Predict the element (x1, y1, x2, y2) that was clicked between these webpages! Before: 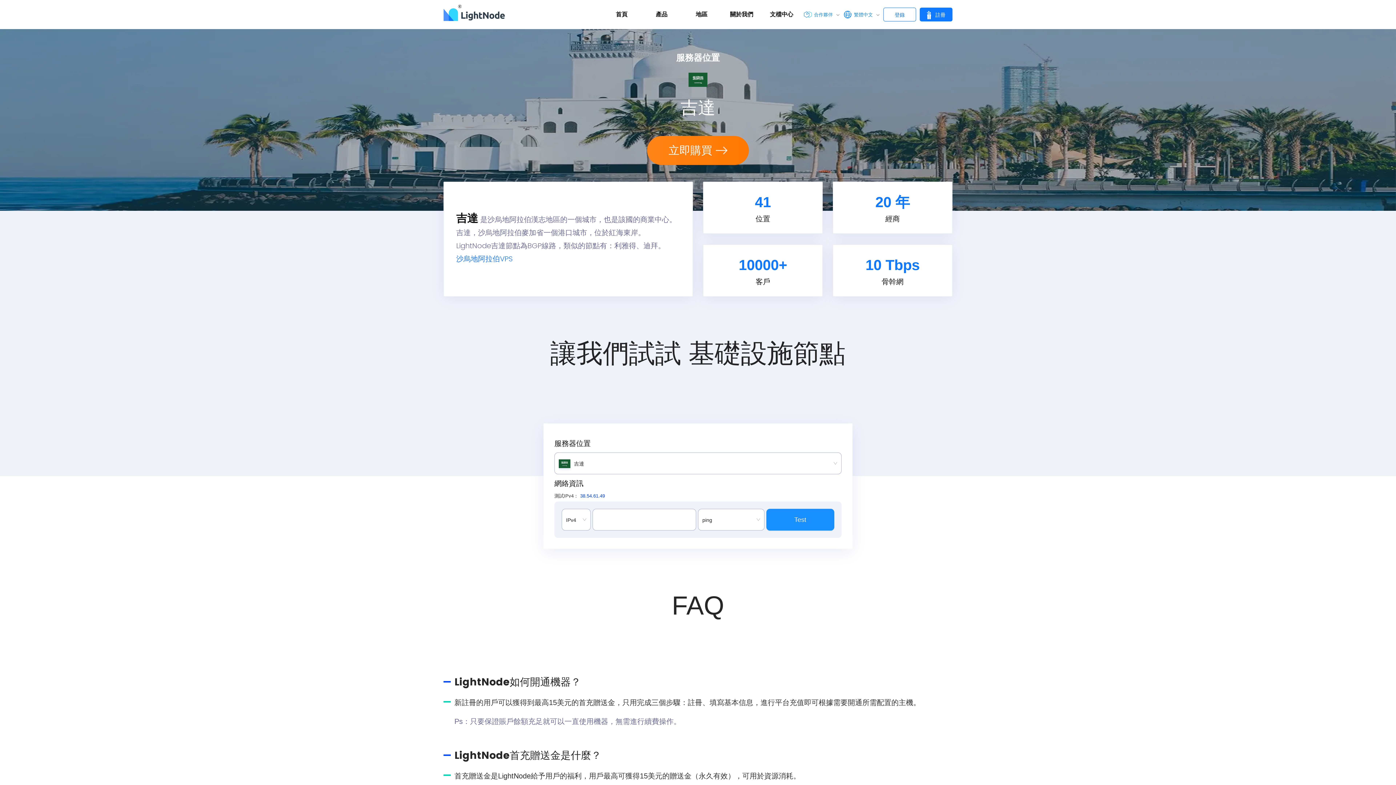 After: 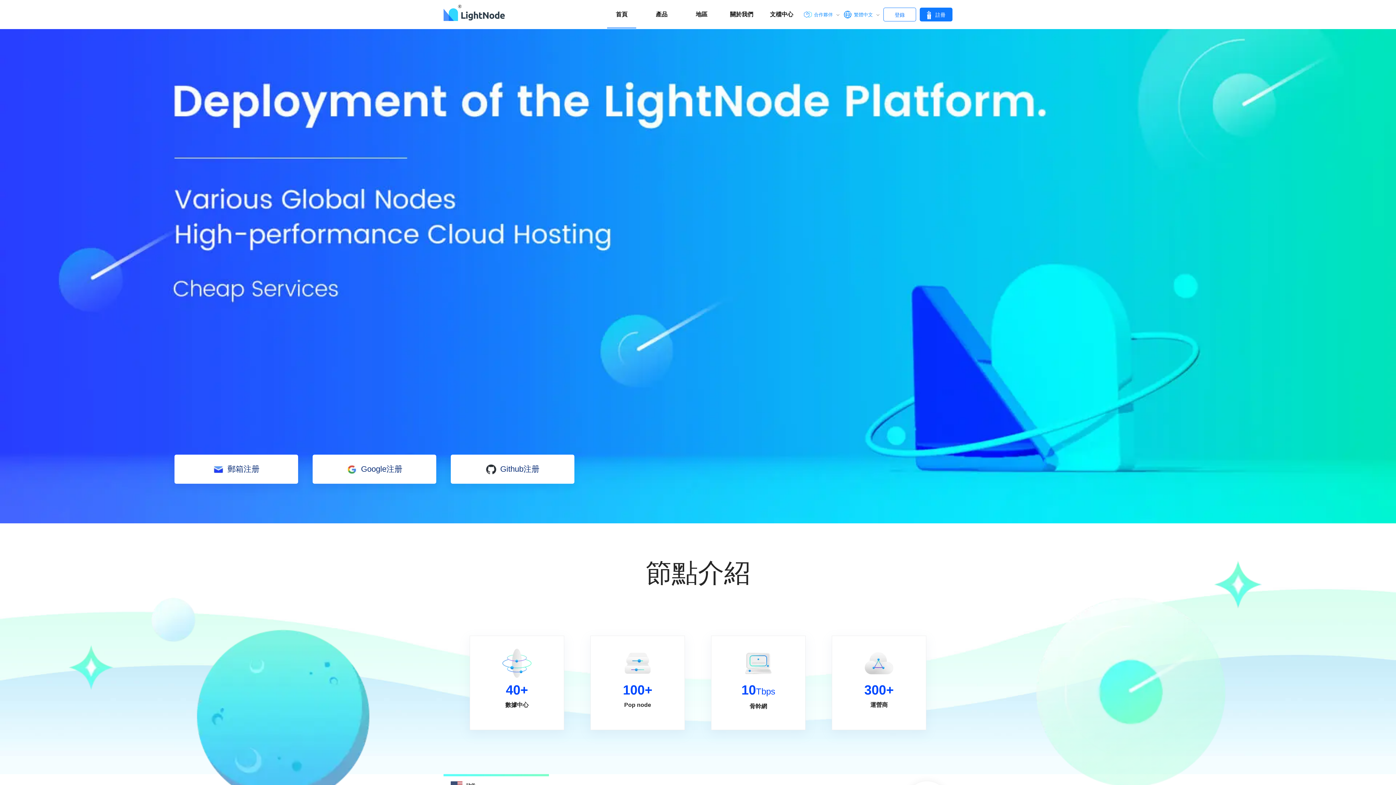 Action: bbox: (443, 1, 509, 27)